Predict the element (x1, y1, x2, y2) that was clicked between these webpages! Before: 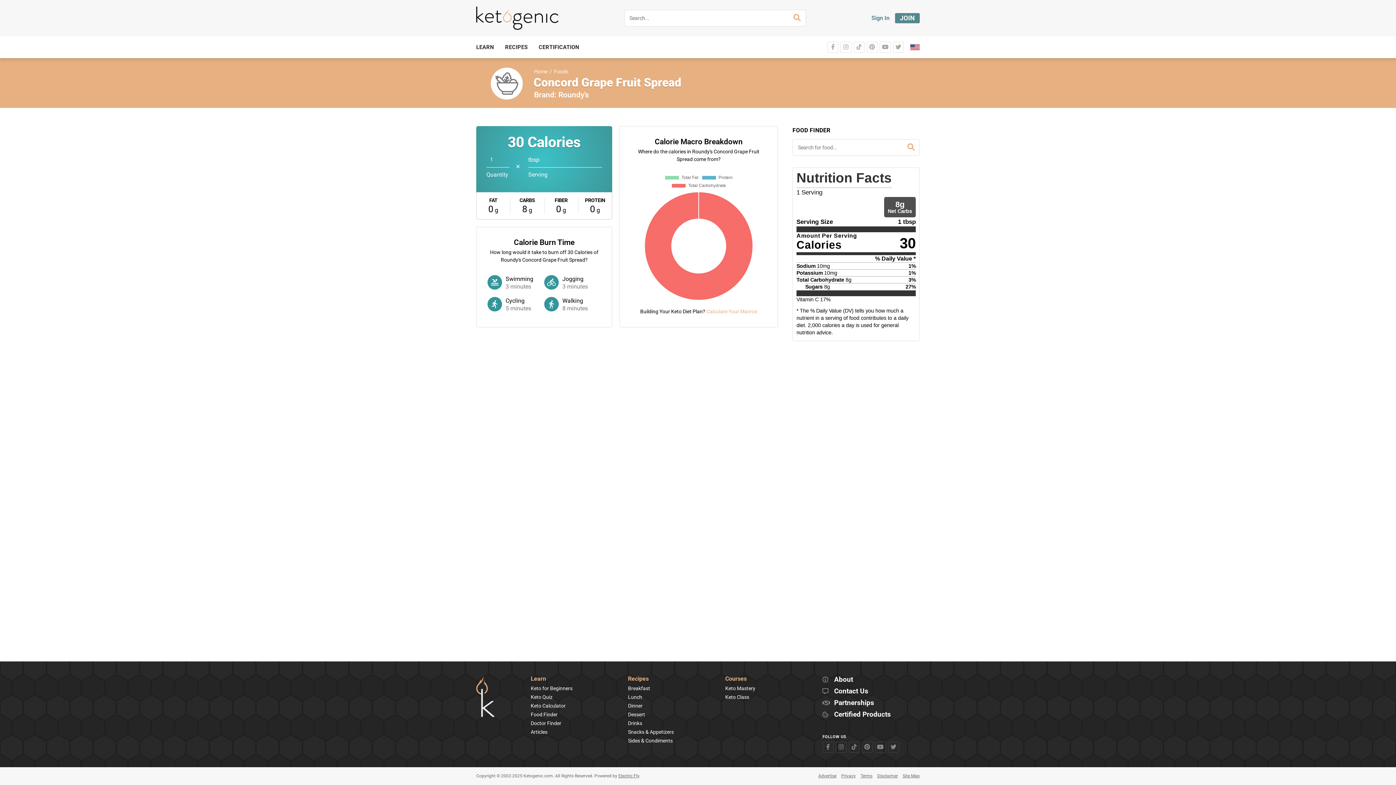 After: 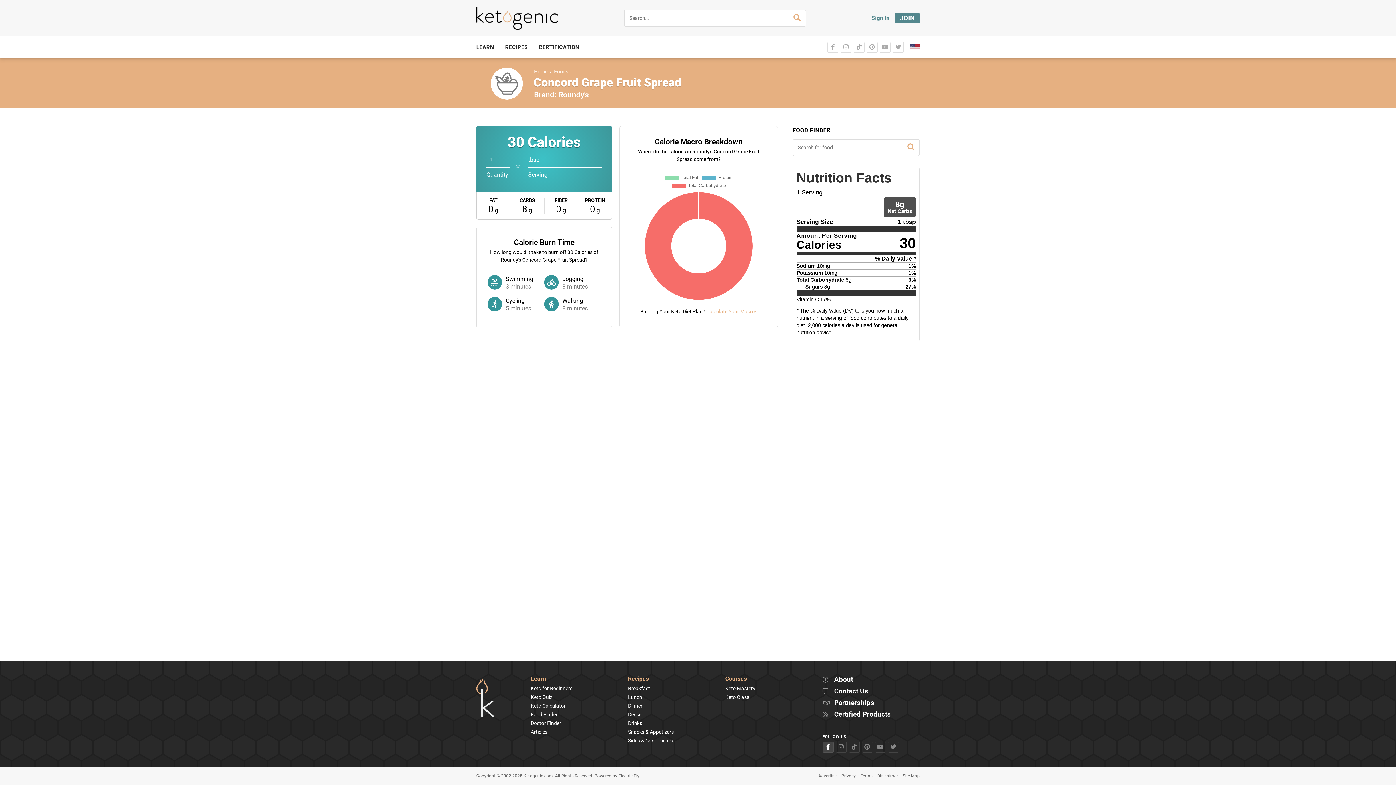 Action: bbox: (822, 742, 833, 753)